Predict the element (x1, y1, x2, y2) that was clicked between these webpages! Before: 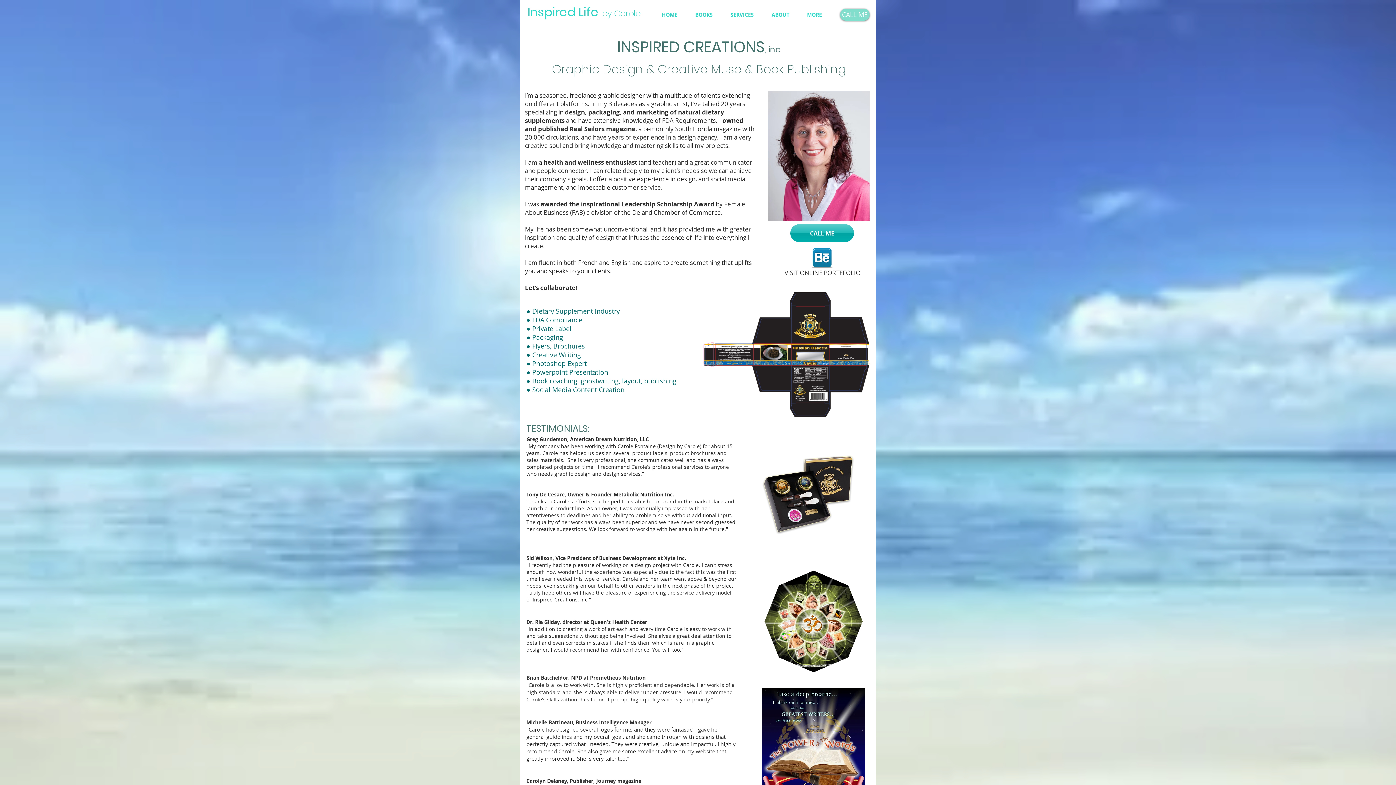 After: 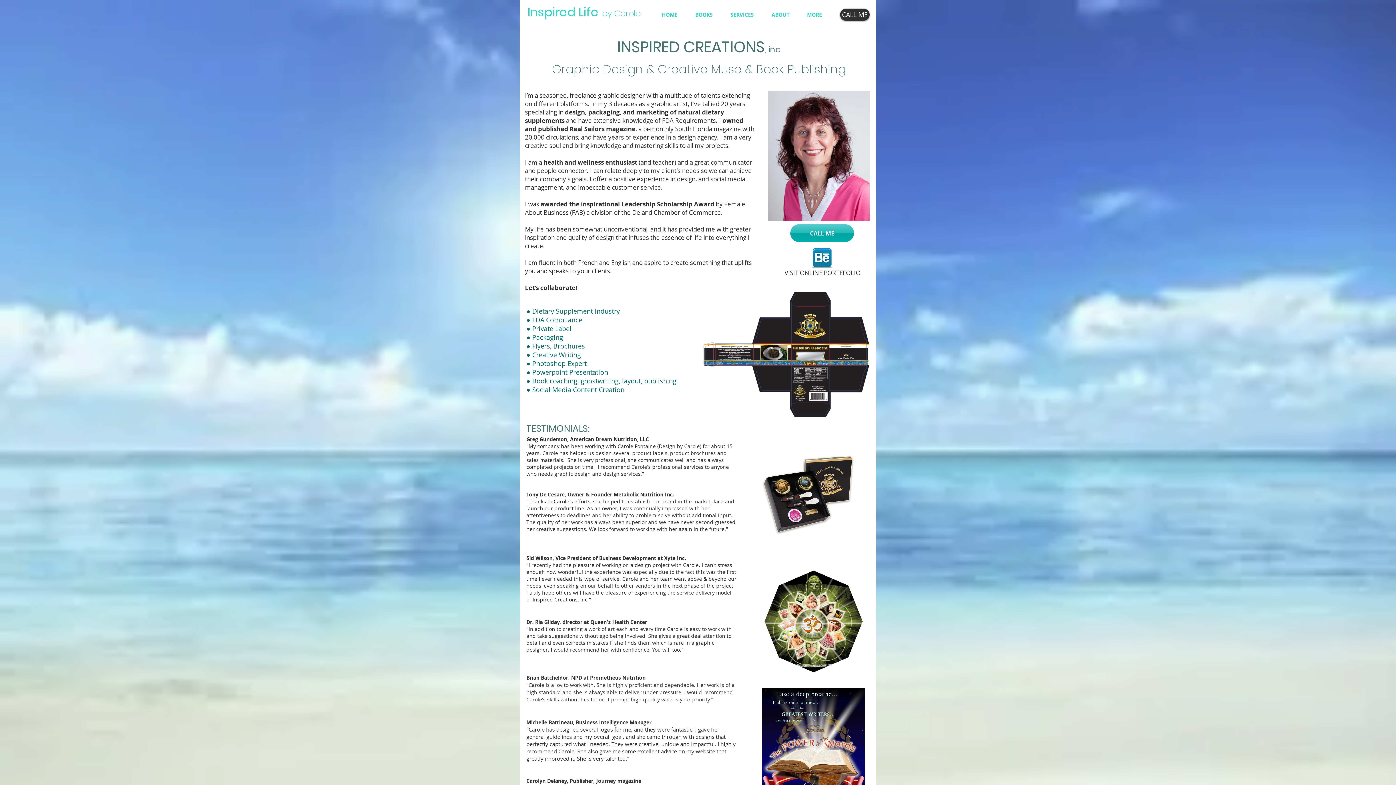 Action: bbox: (840, 8, 869, 20) label: CALL ME